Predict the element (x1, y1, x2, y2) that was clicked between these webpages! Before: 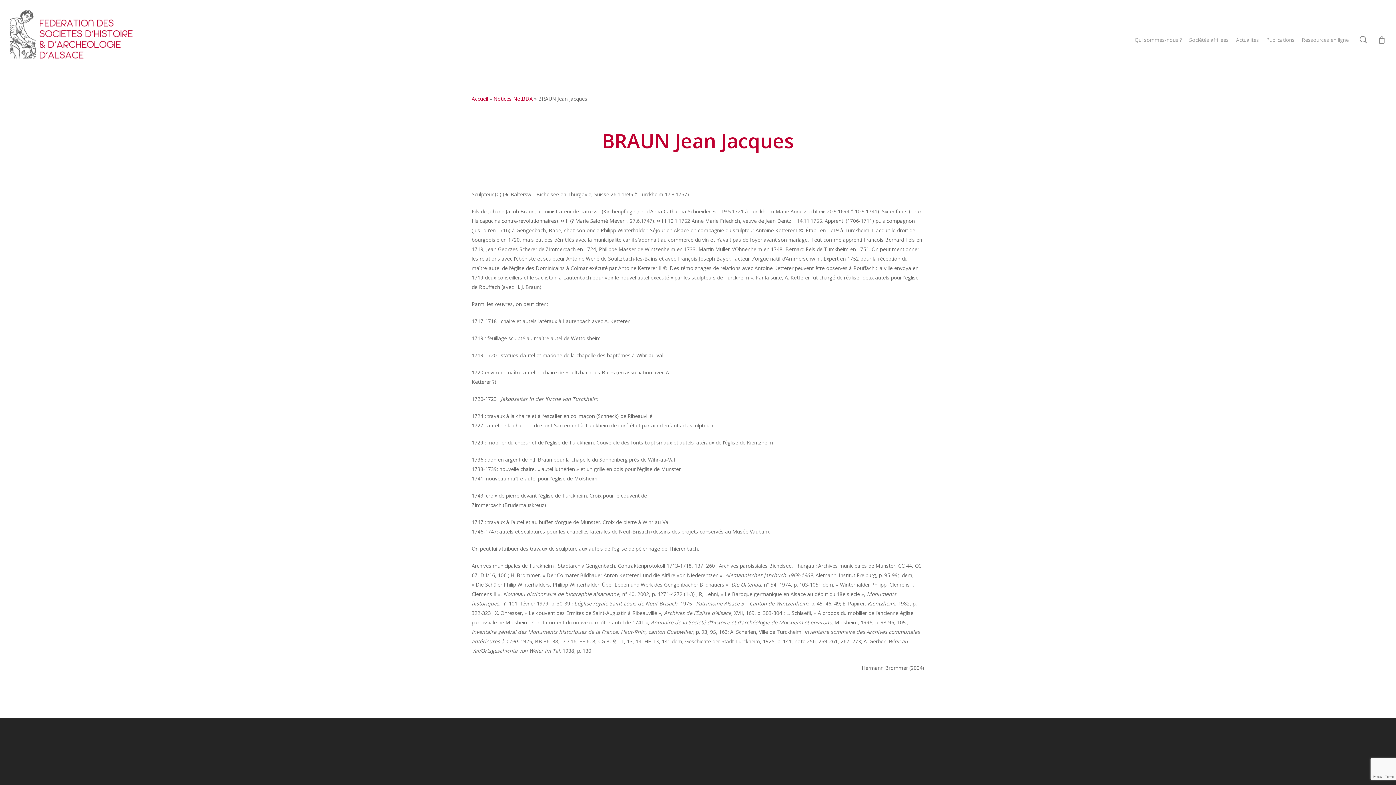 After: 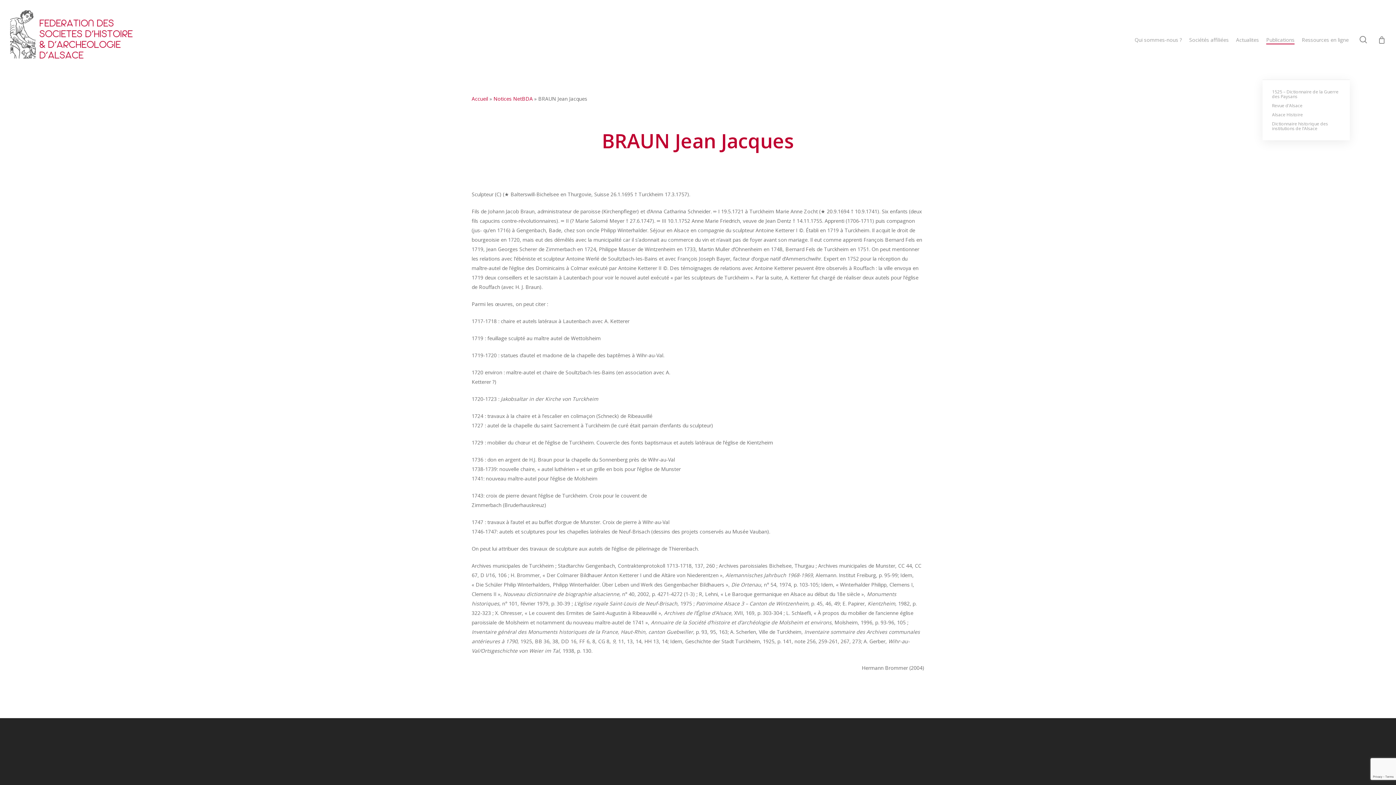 Action: label: Publications bbox: (1266, 36, 1294, 43)